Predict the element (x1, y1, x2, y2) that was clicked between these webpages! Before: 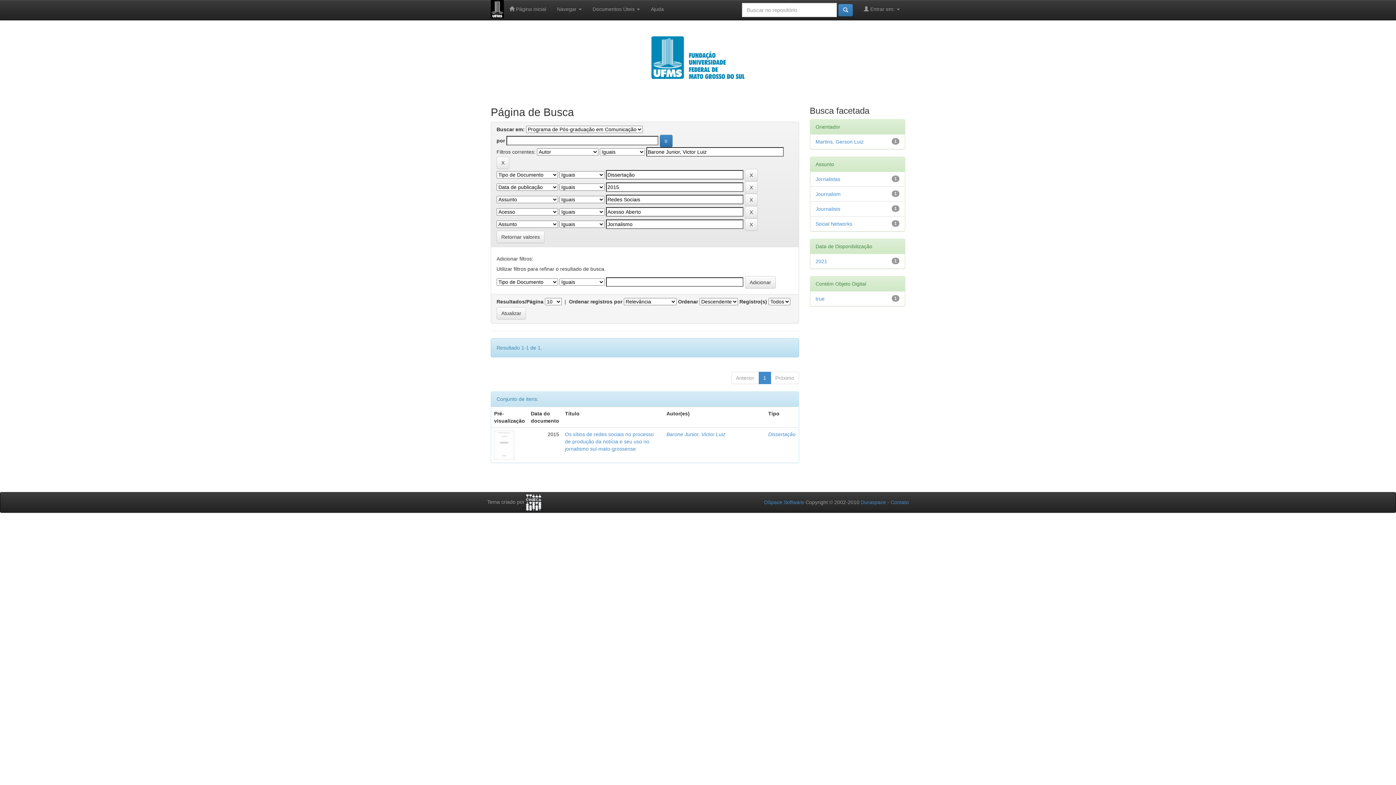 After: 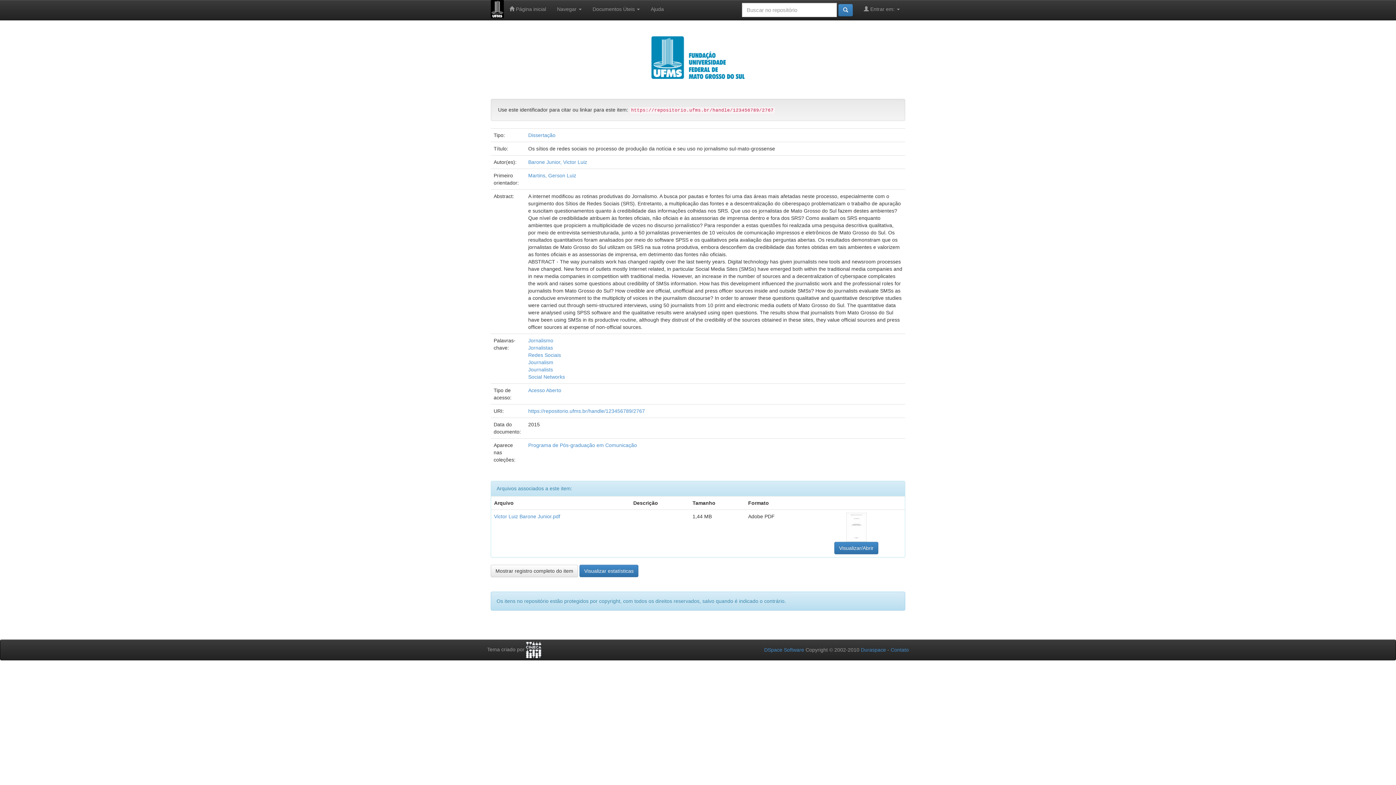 Action: bbox: (494, 442, 514, 447)